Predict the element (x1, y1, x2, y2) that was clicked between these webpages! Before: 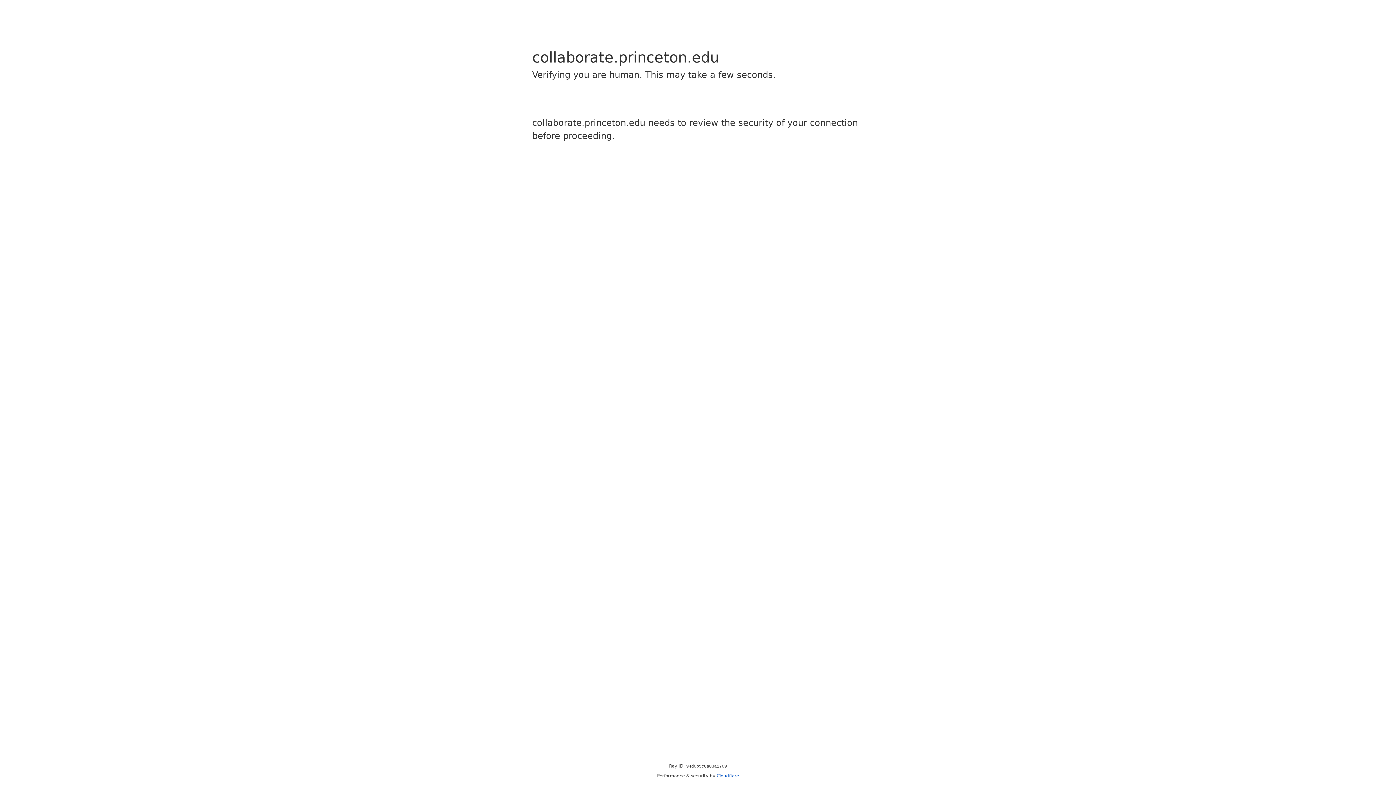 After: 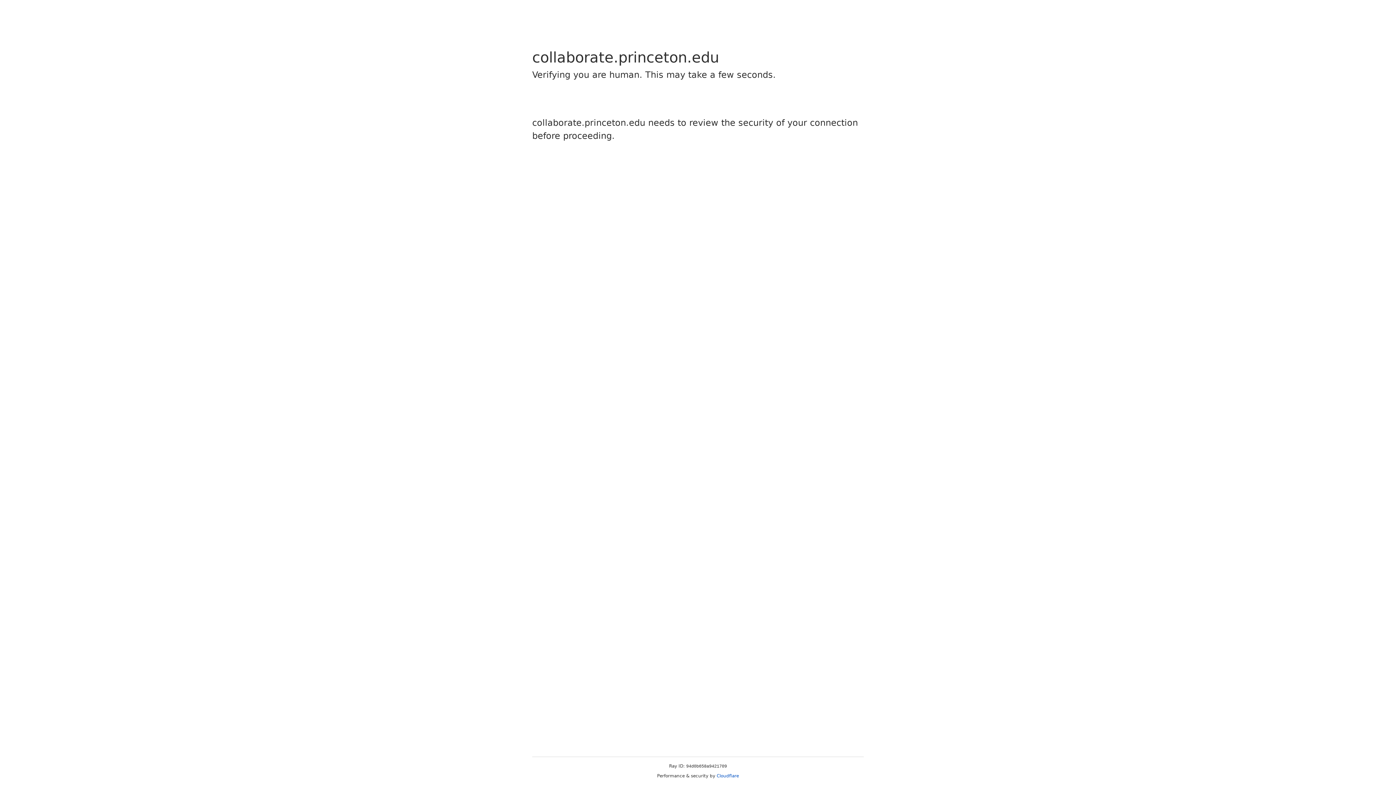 Action: label: Cloudflare bbox: (716, 773, 739, 778)